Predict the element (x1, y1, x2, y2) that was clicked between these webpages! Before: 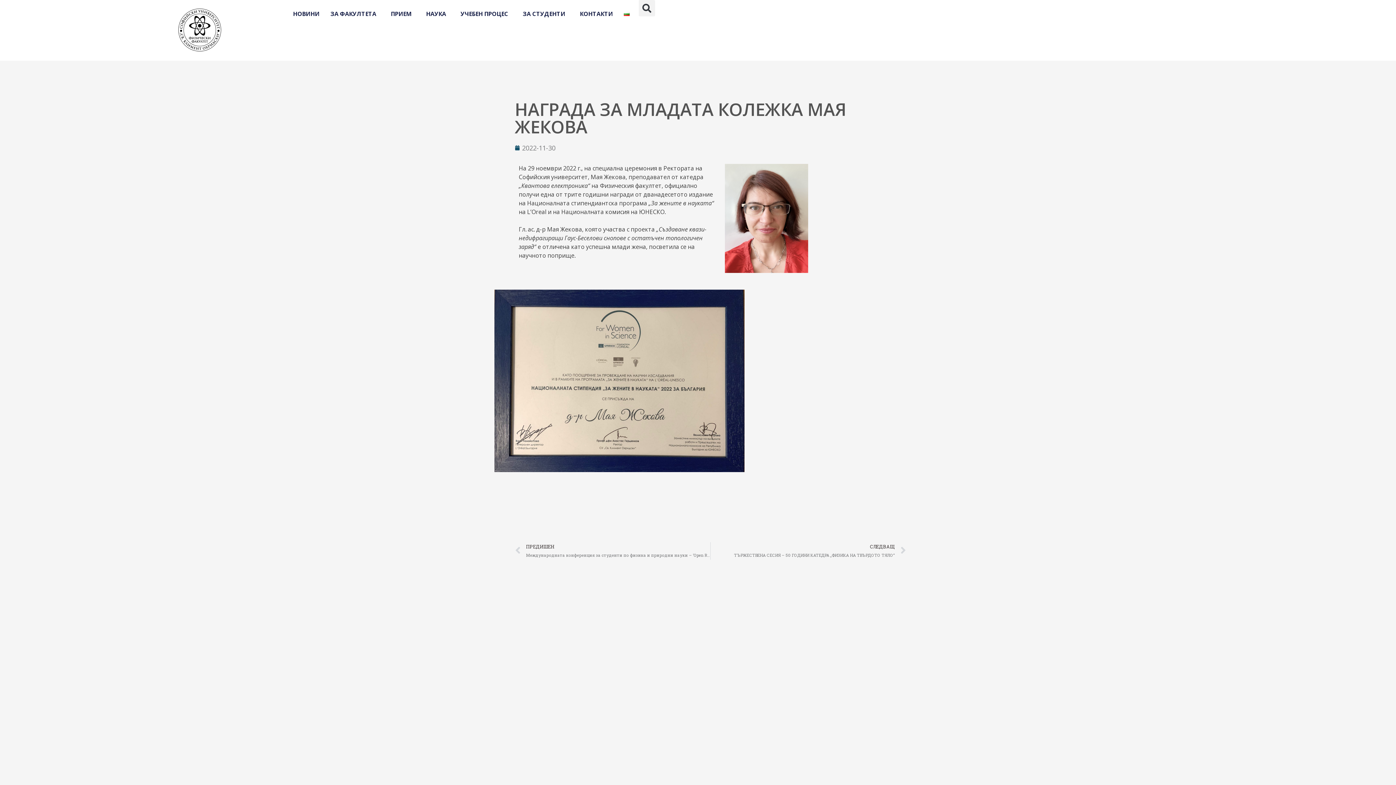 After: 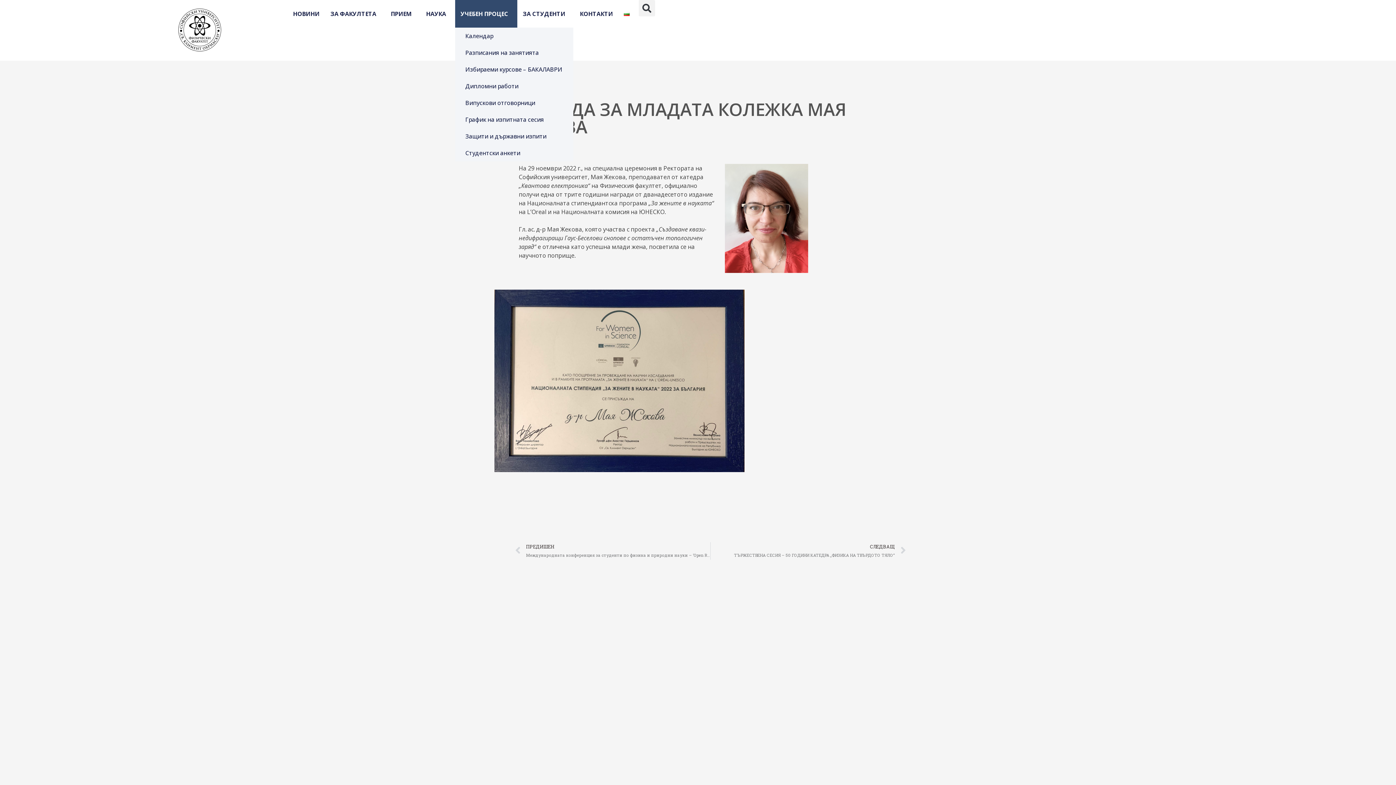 Action: label: УЧЕБЕН ПРОЦЕС bbox: (455, 0, 517, 27)